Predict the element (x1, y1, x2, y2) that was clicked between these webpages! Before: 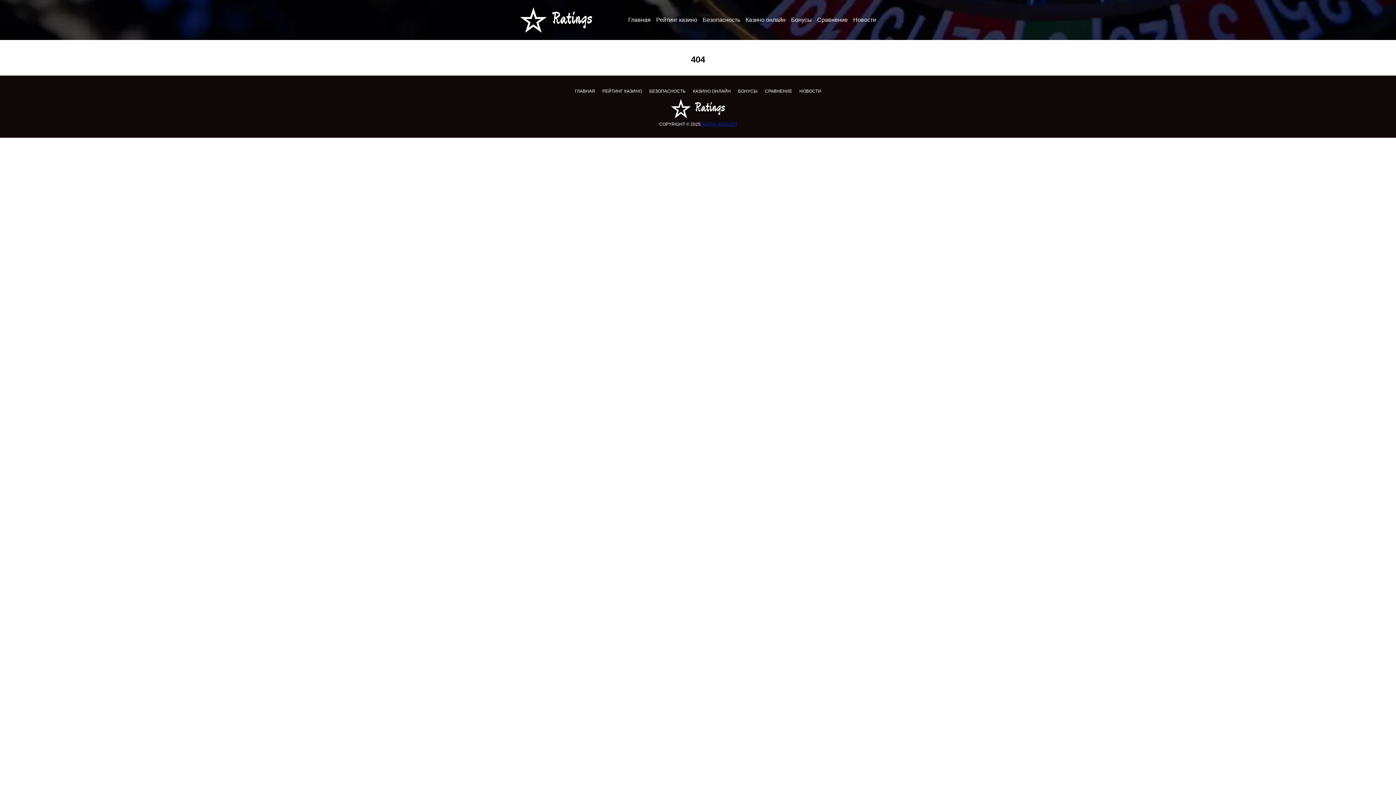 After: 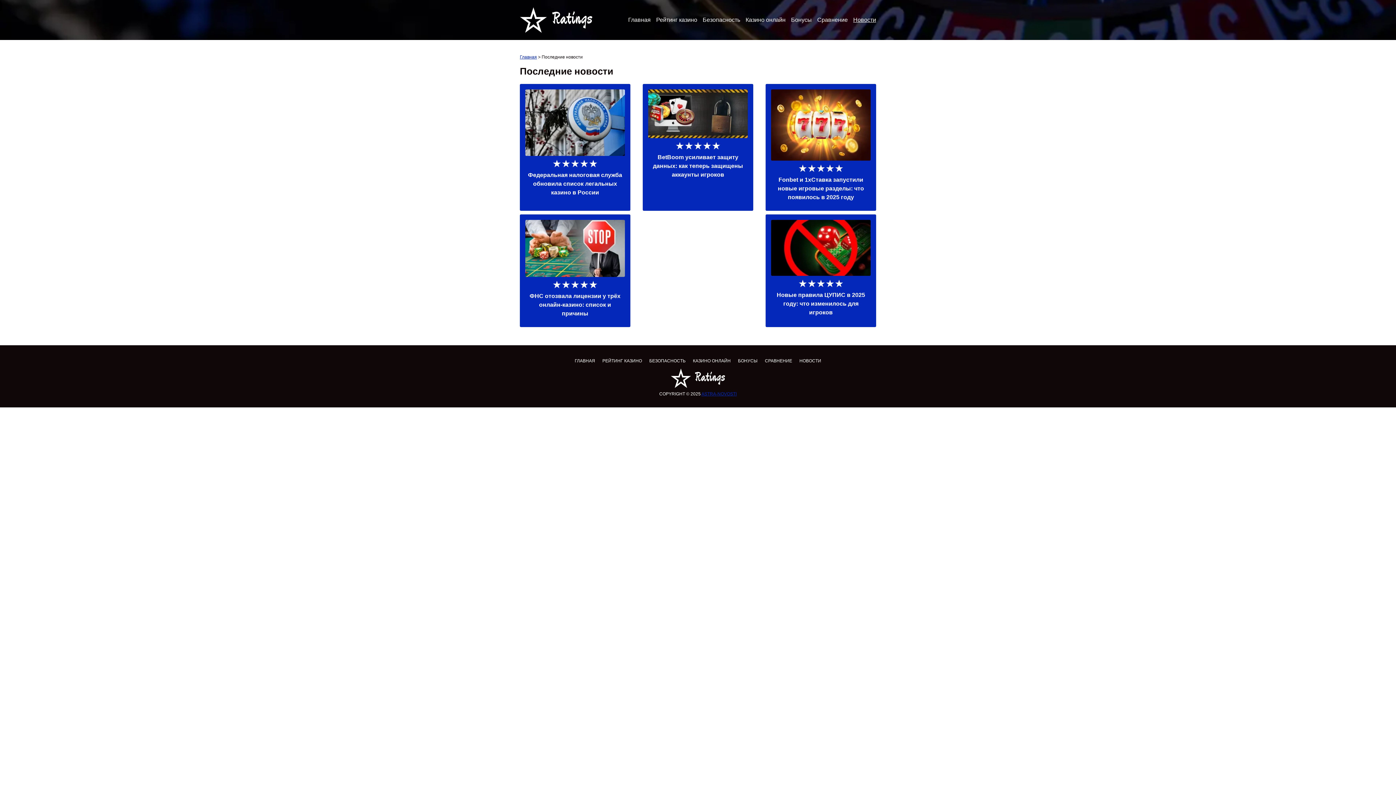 Action: bbox: (799, 88, 821, 93) label: НОВОСТИ